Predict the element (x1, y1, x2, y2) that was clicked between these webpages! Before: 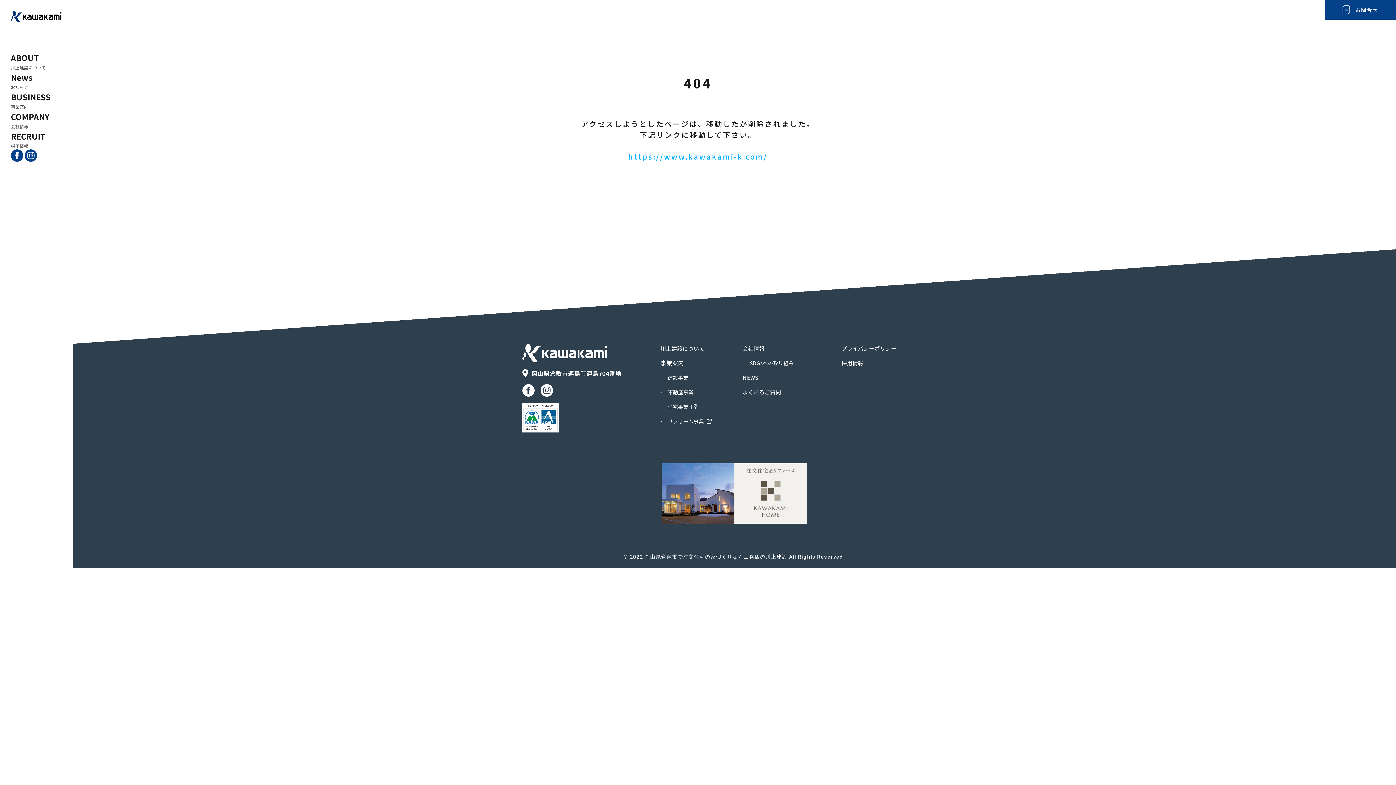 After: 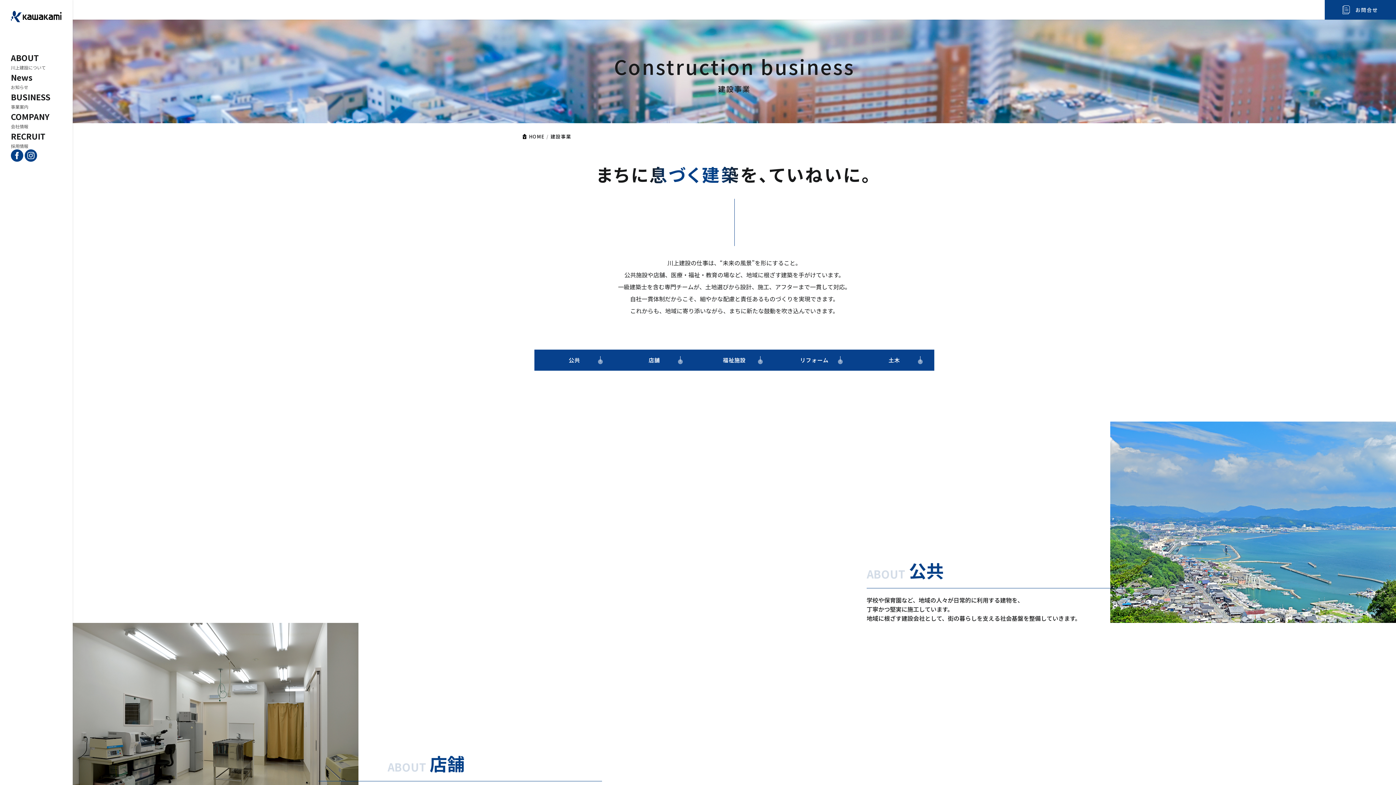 Action: bbox: (660, 374, 688, 381) label: 建設事業